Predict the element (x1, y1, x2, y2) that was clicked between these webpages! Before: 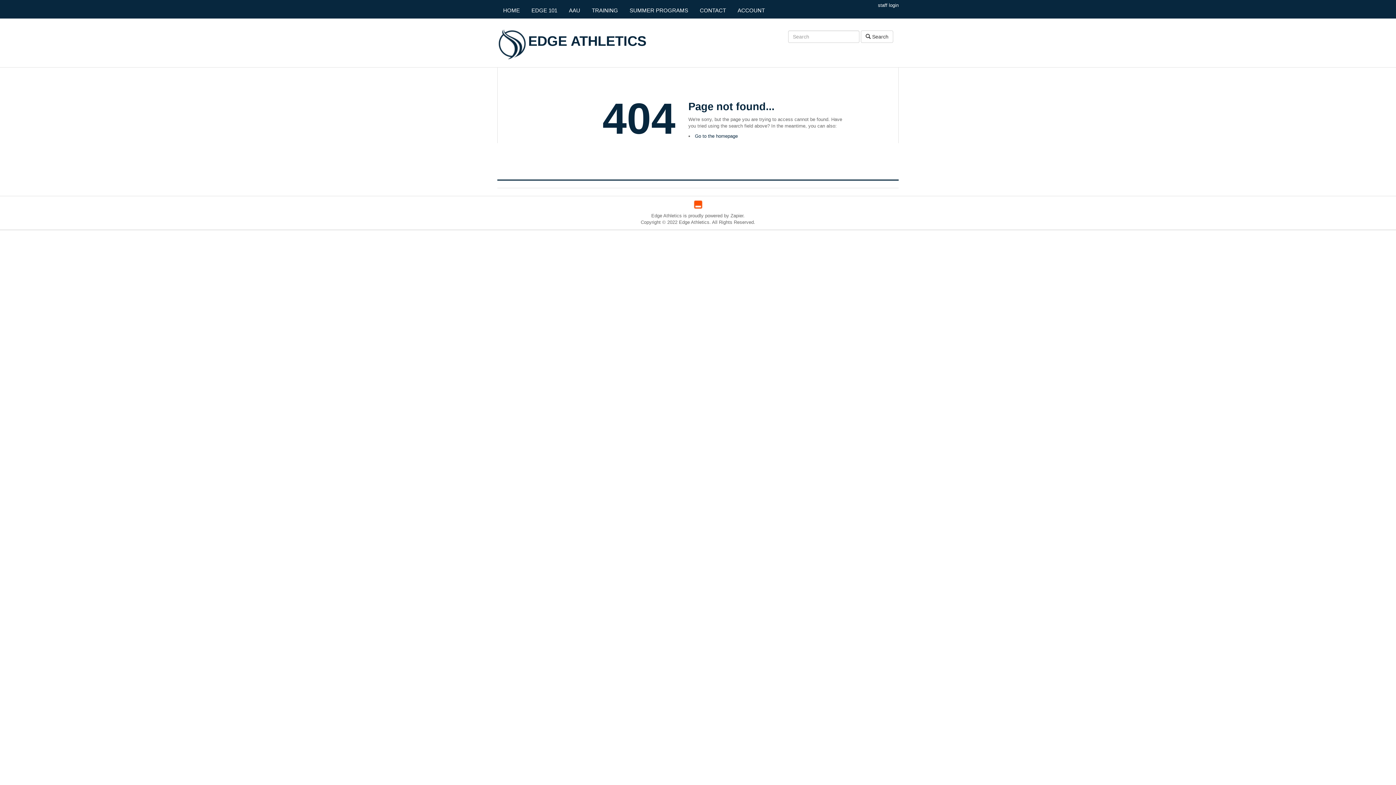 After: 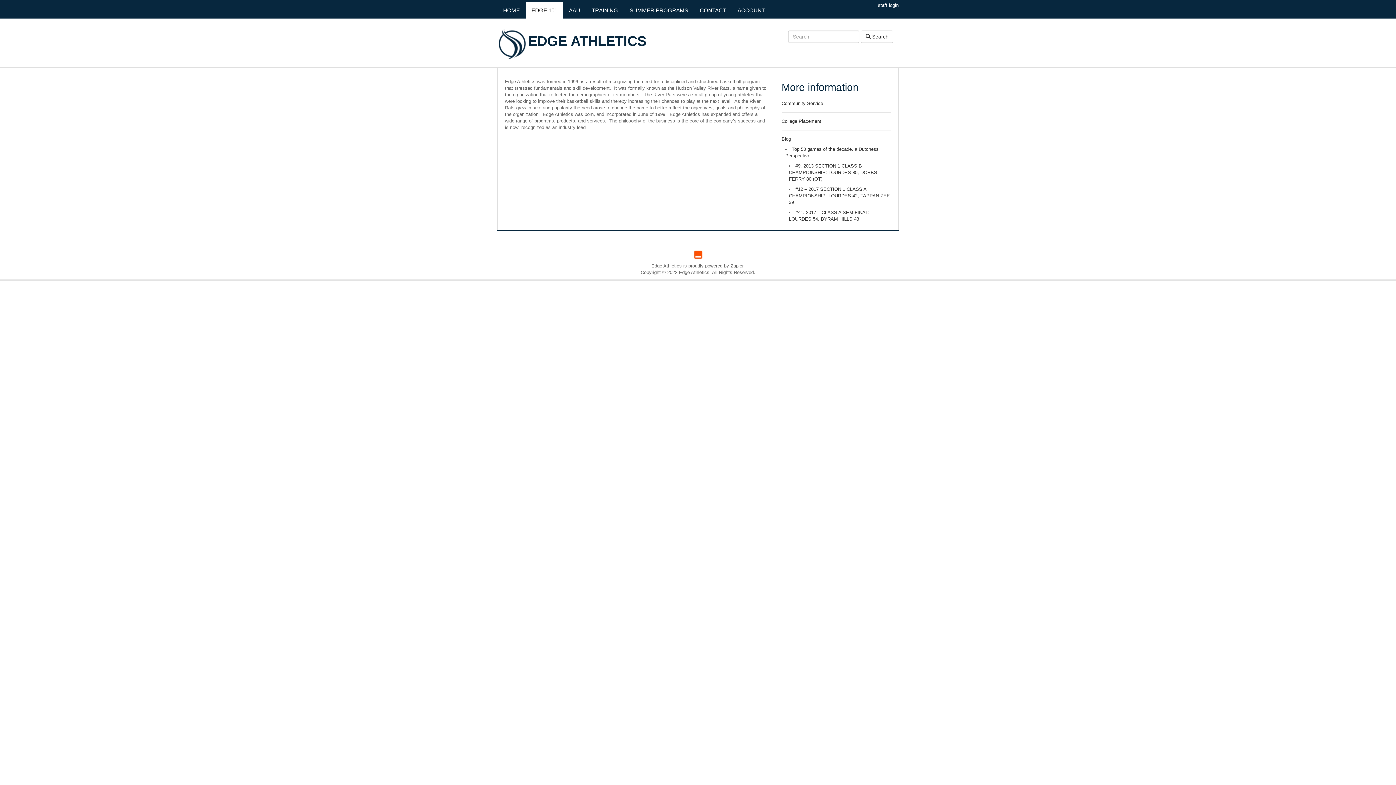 Action: bbox: (525, 2, 563, 18) label: EDGE 101